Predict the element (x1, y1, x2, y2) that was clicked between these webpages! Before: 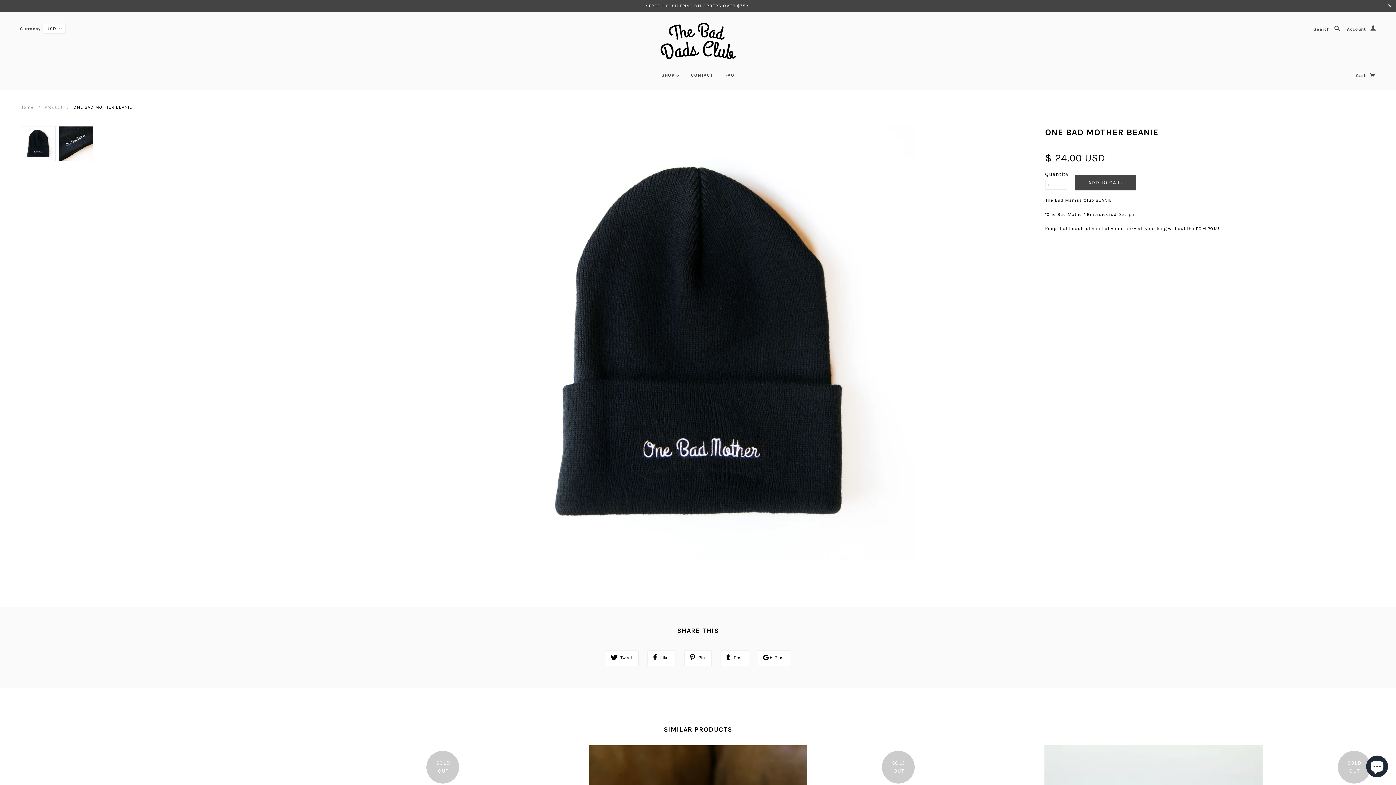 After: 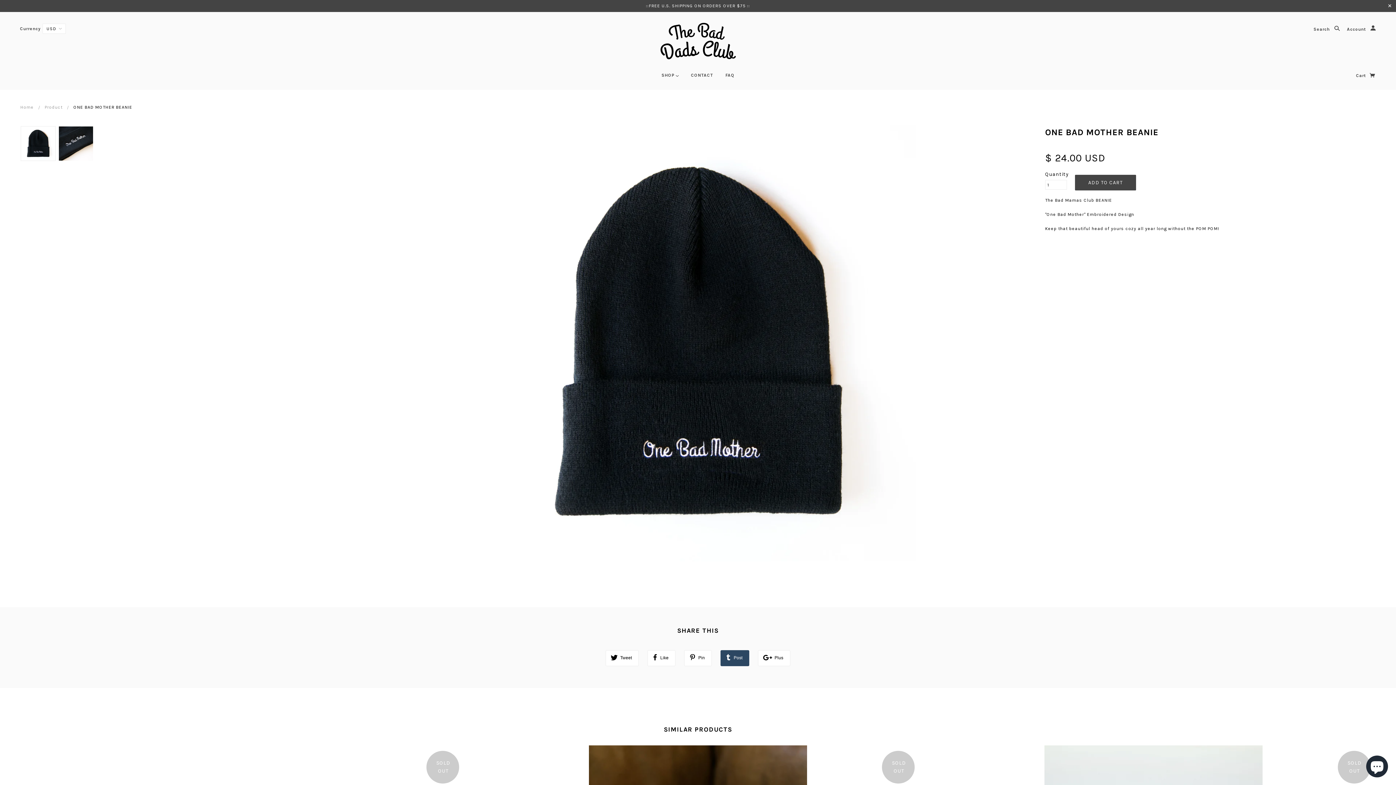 Action: label:  Post bbox: (720, 650, 749, 666)